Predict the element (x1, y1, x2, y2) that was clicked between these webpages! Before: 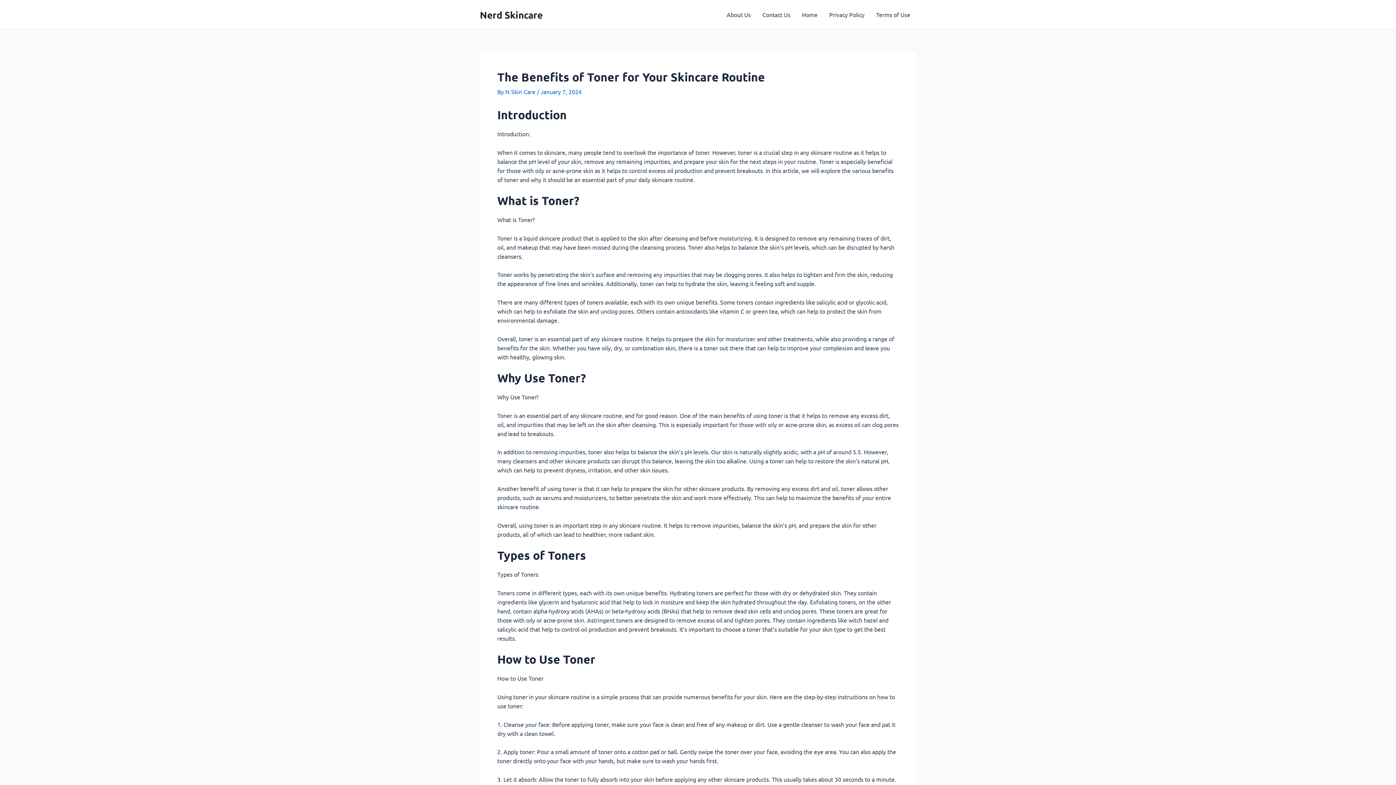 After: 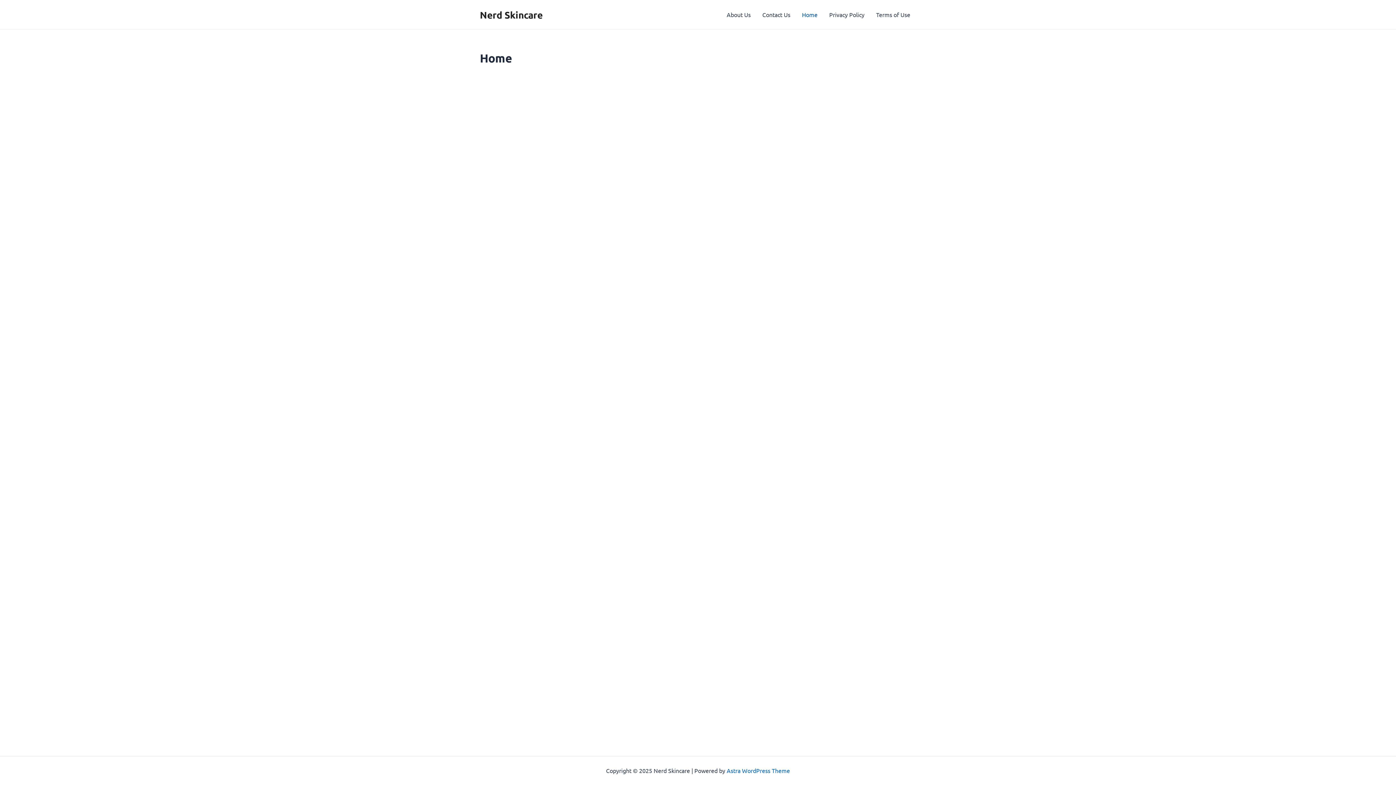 Action: bbox: (796, 0, 823, 29) label: Home